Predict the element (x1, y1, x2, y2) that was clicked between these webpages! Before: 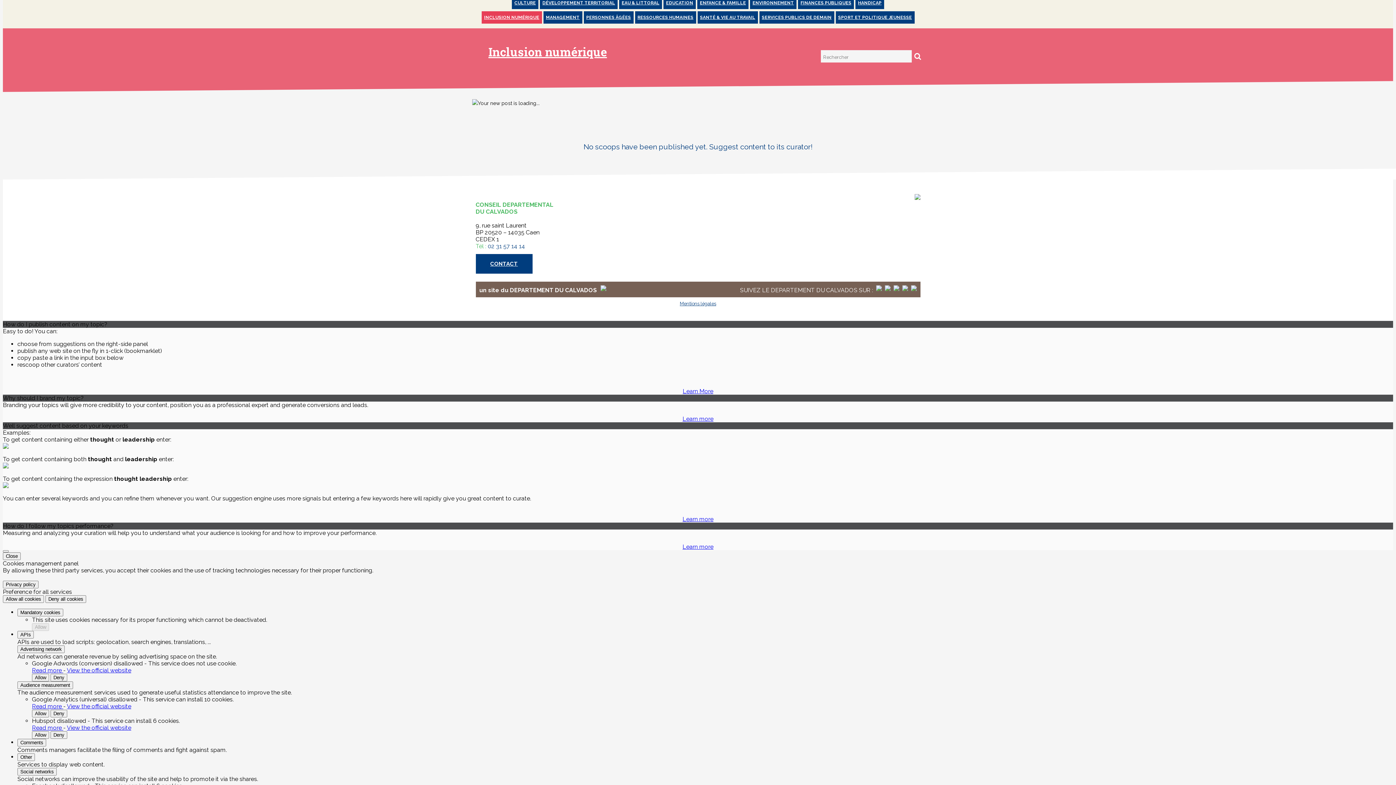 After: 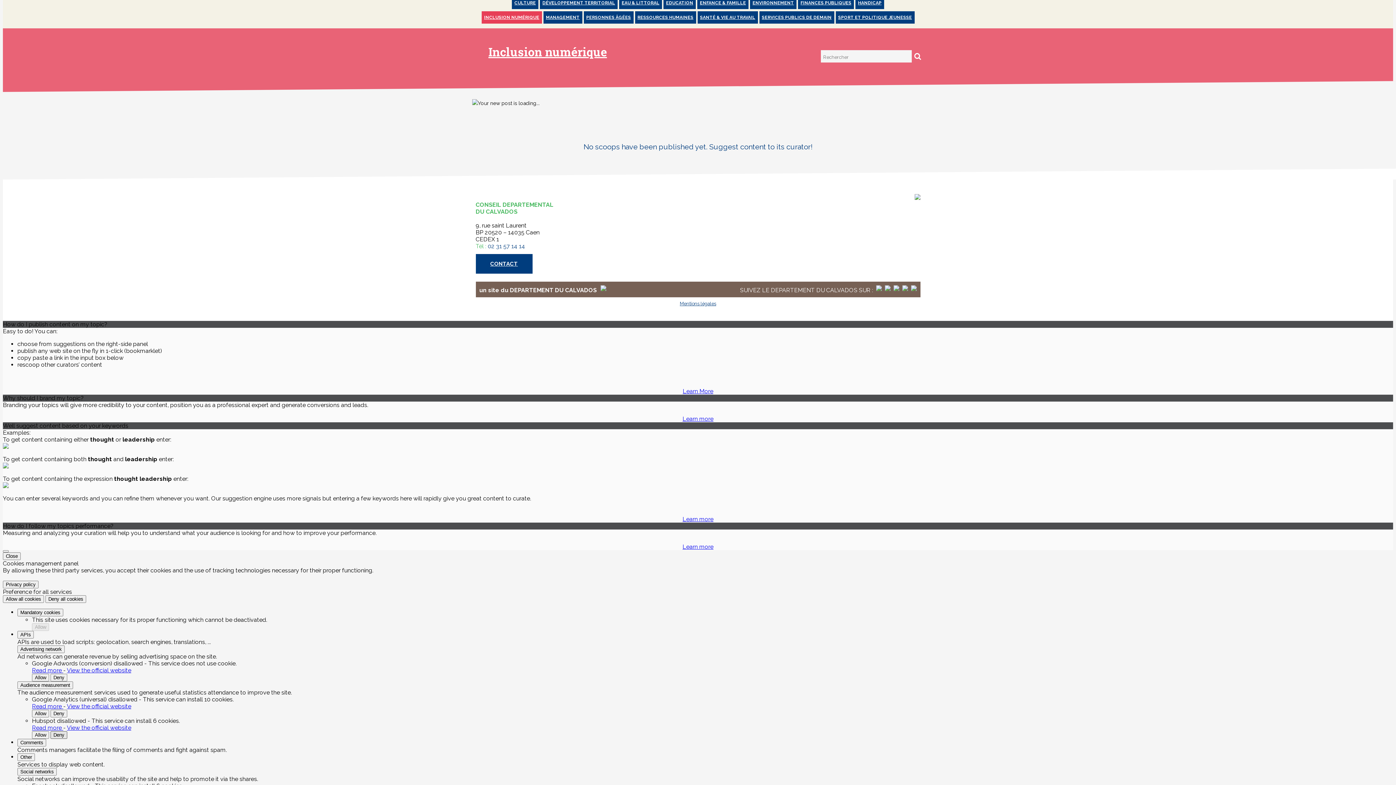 Action: bbox: (50, 731, 67, 739) label: Deny Hubspot